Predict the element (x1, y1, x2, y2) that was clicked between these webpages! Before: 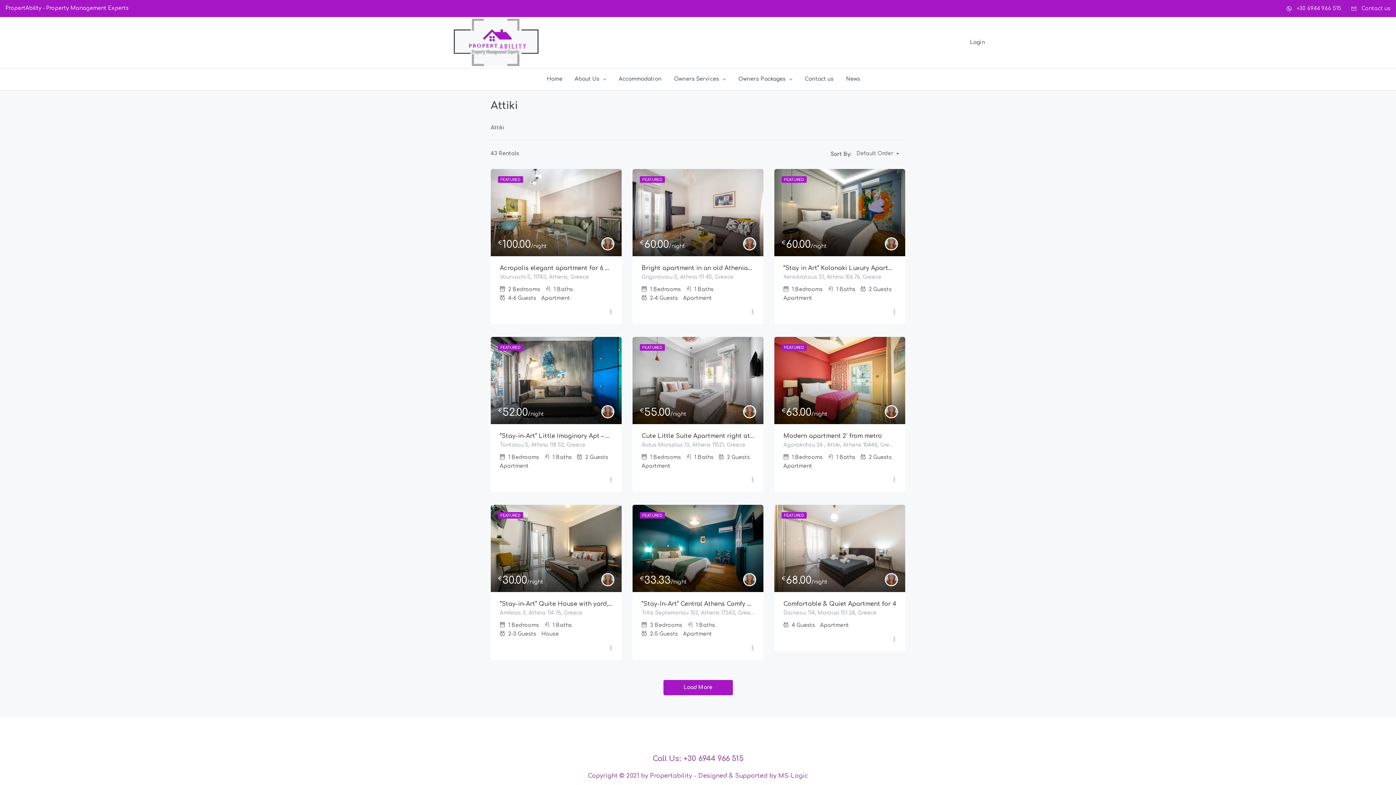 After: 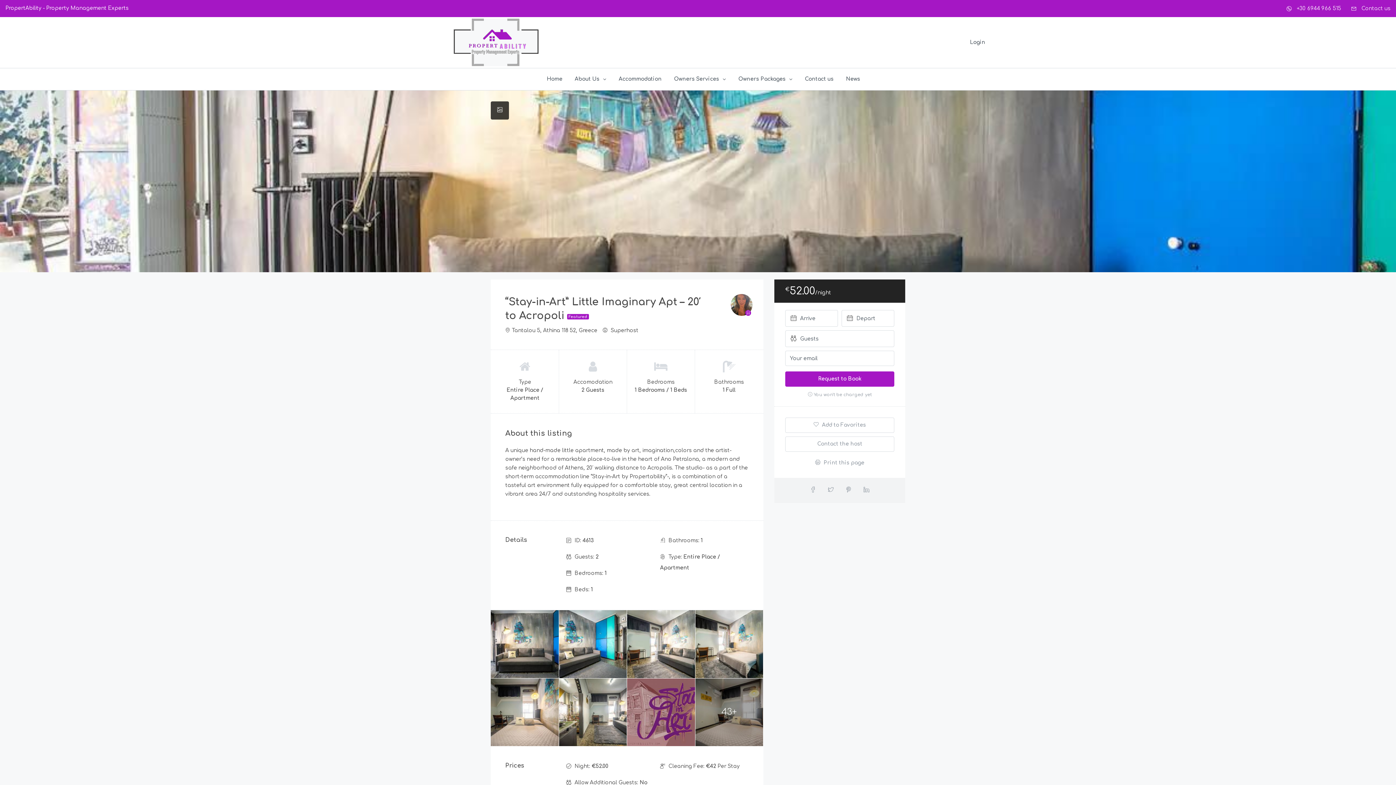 Action: label: “Stay-in-Art” Little Imaginary Apt – 20′ to Acropoli bbox: (500, 431, 612, 441)